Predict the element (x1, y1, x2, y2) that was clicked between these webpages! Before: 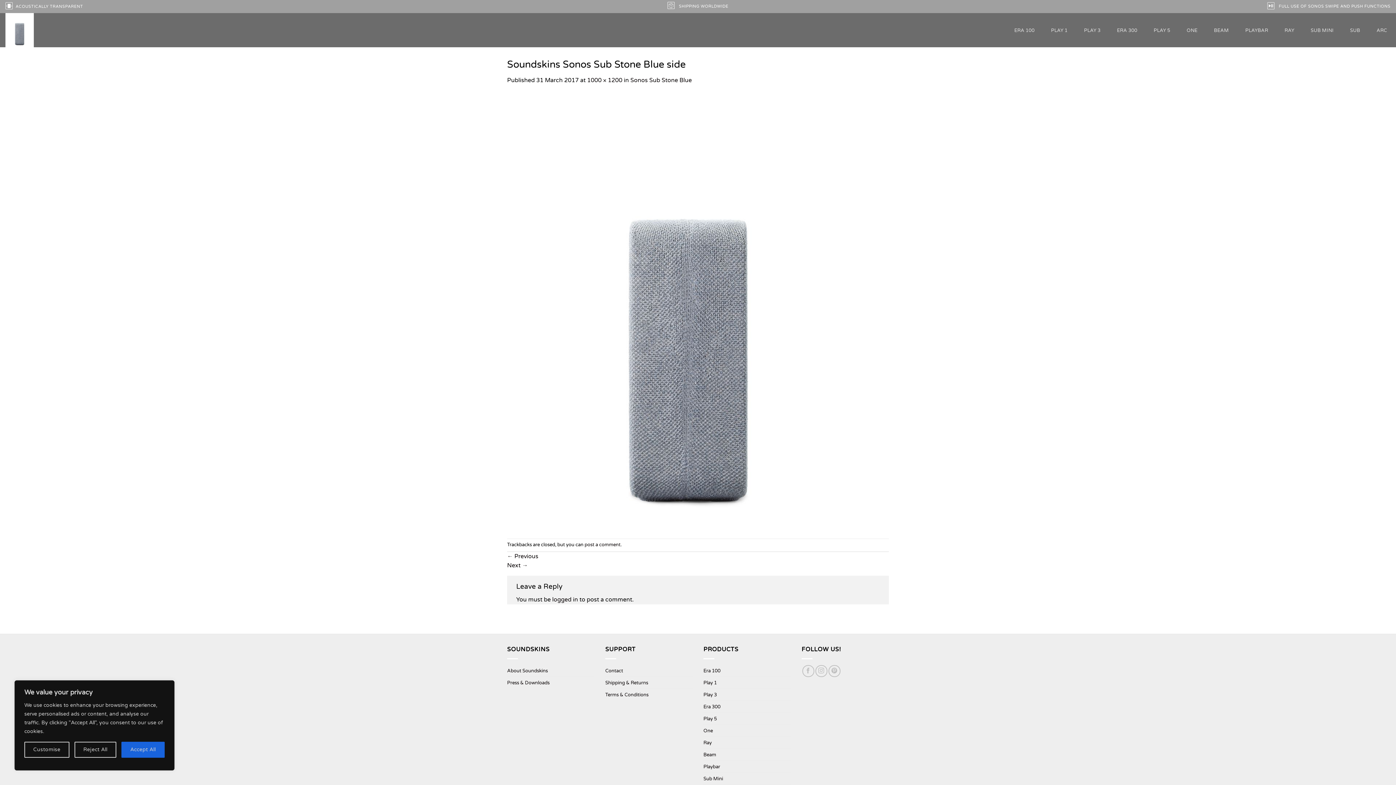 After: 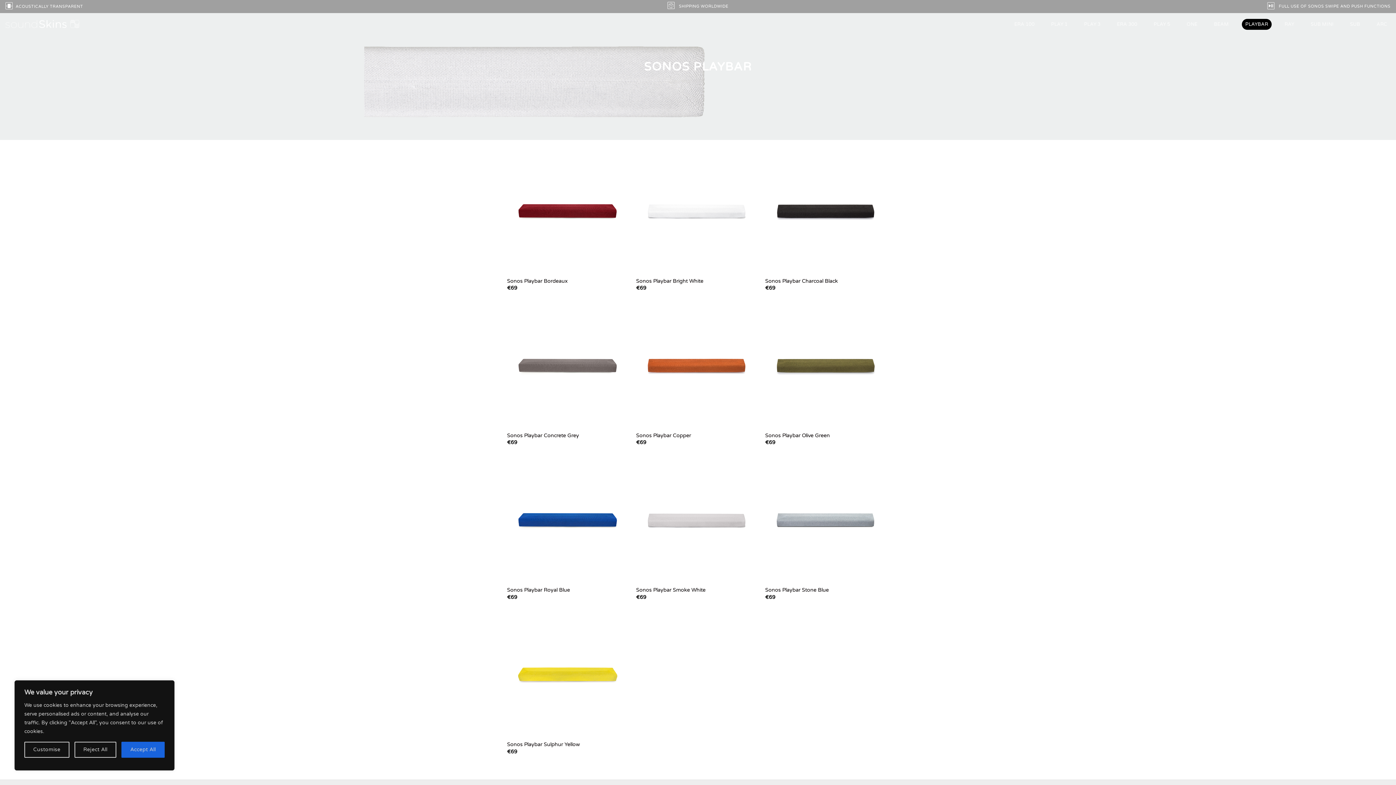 Action: label: Playbar bbox: (703, 761, 720, 772)